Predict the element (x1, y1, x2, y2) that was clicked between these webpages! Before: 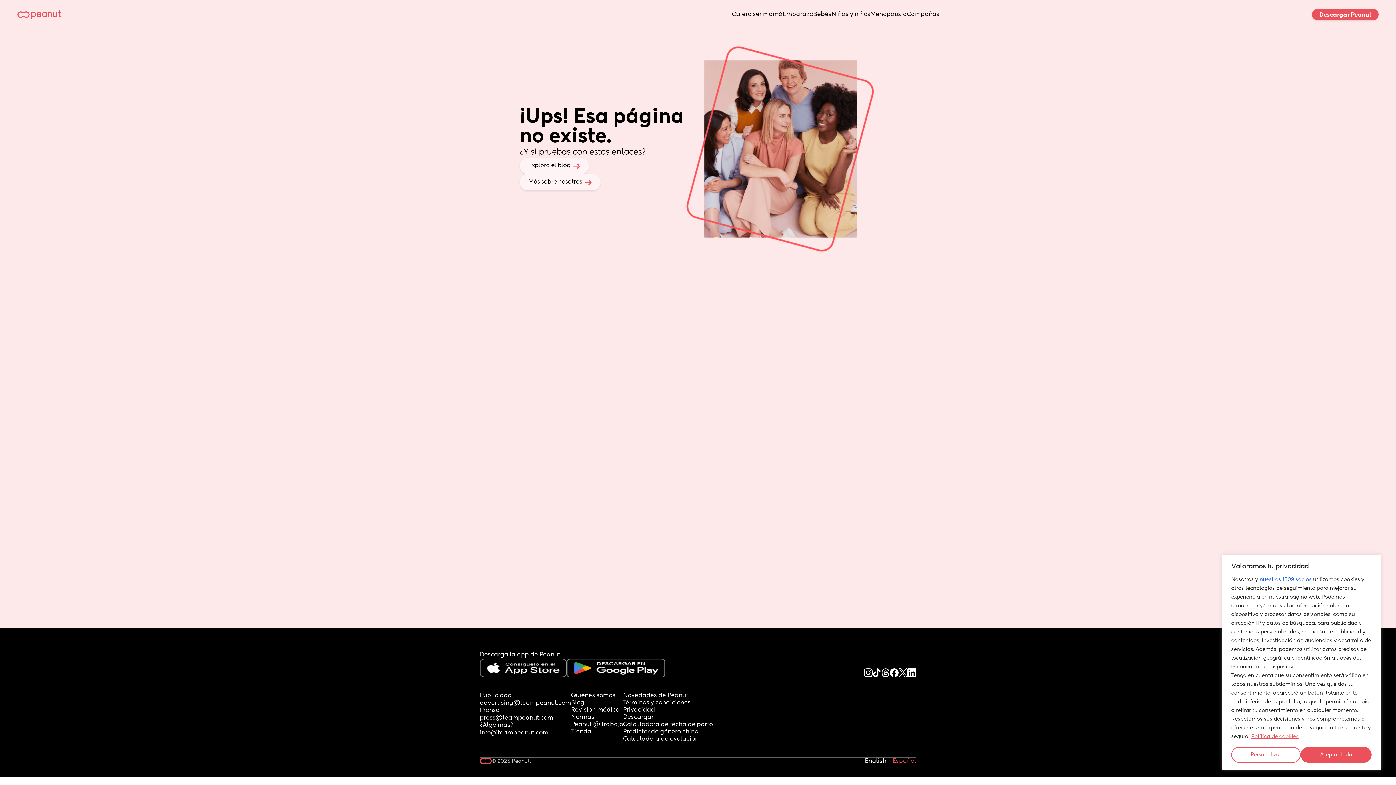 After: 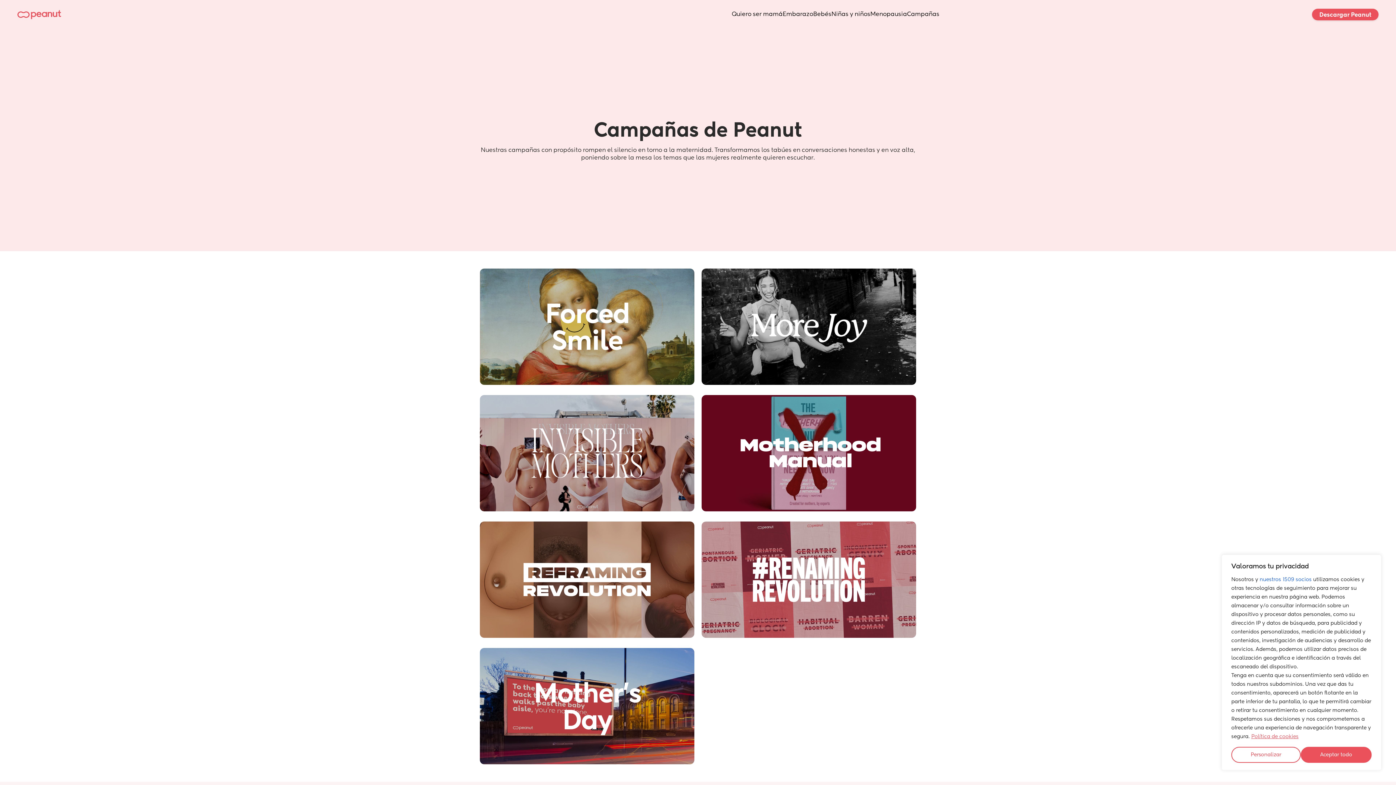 Action: label: Campañas bbox: (907, 10, 939, 18)